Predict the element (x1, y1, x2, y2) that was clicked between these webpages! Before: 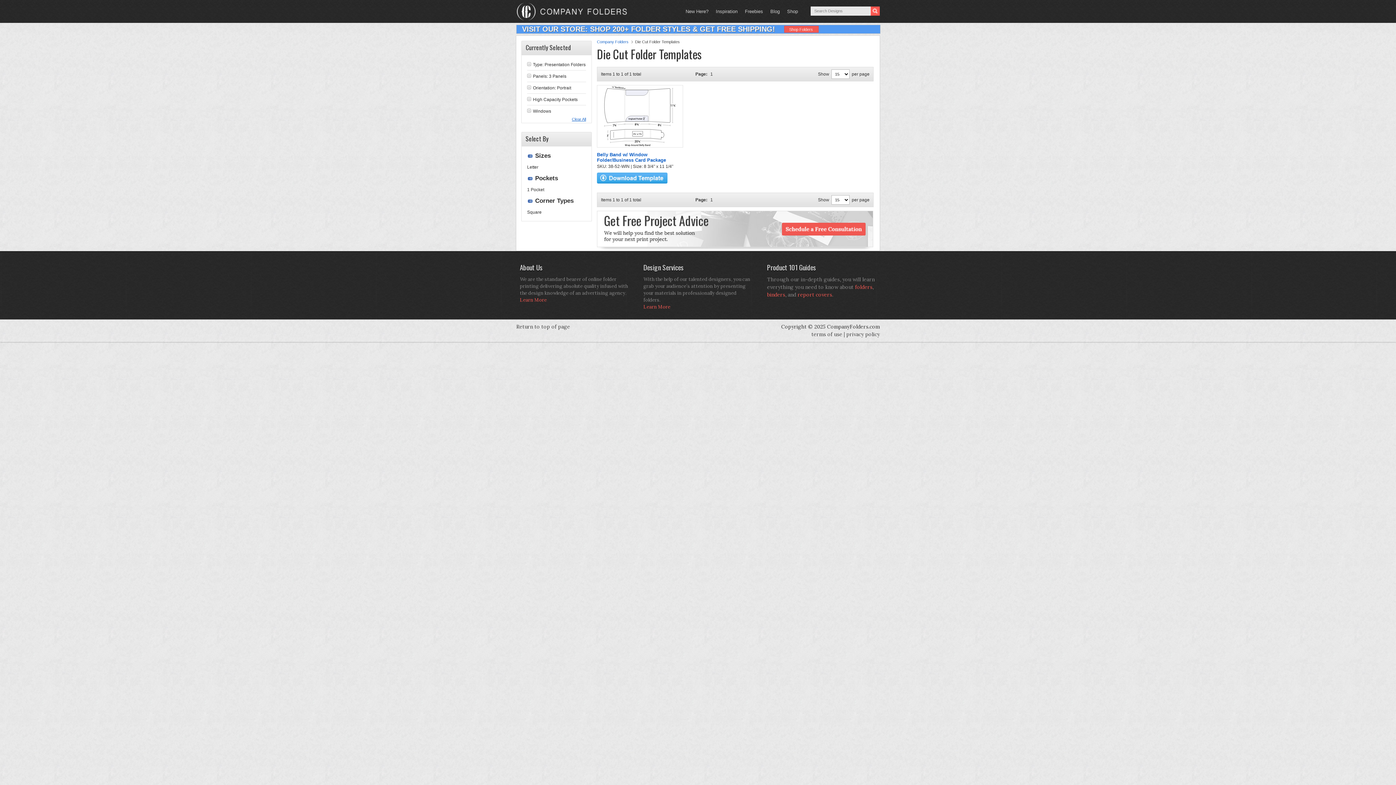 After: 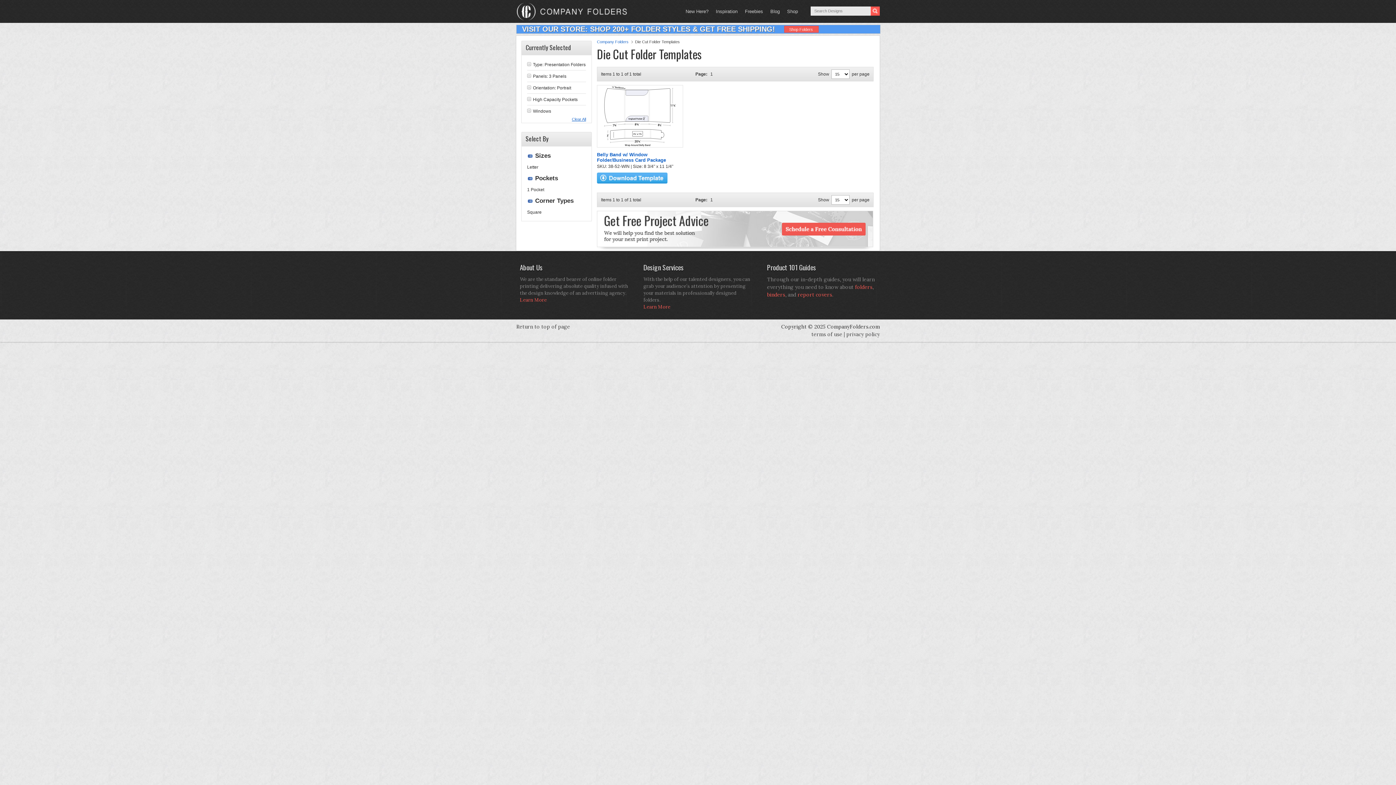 Action: label: 1 bbox: (710, 72, 713, 76)